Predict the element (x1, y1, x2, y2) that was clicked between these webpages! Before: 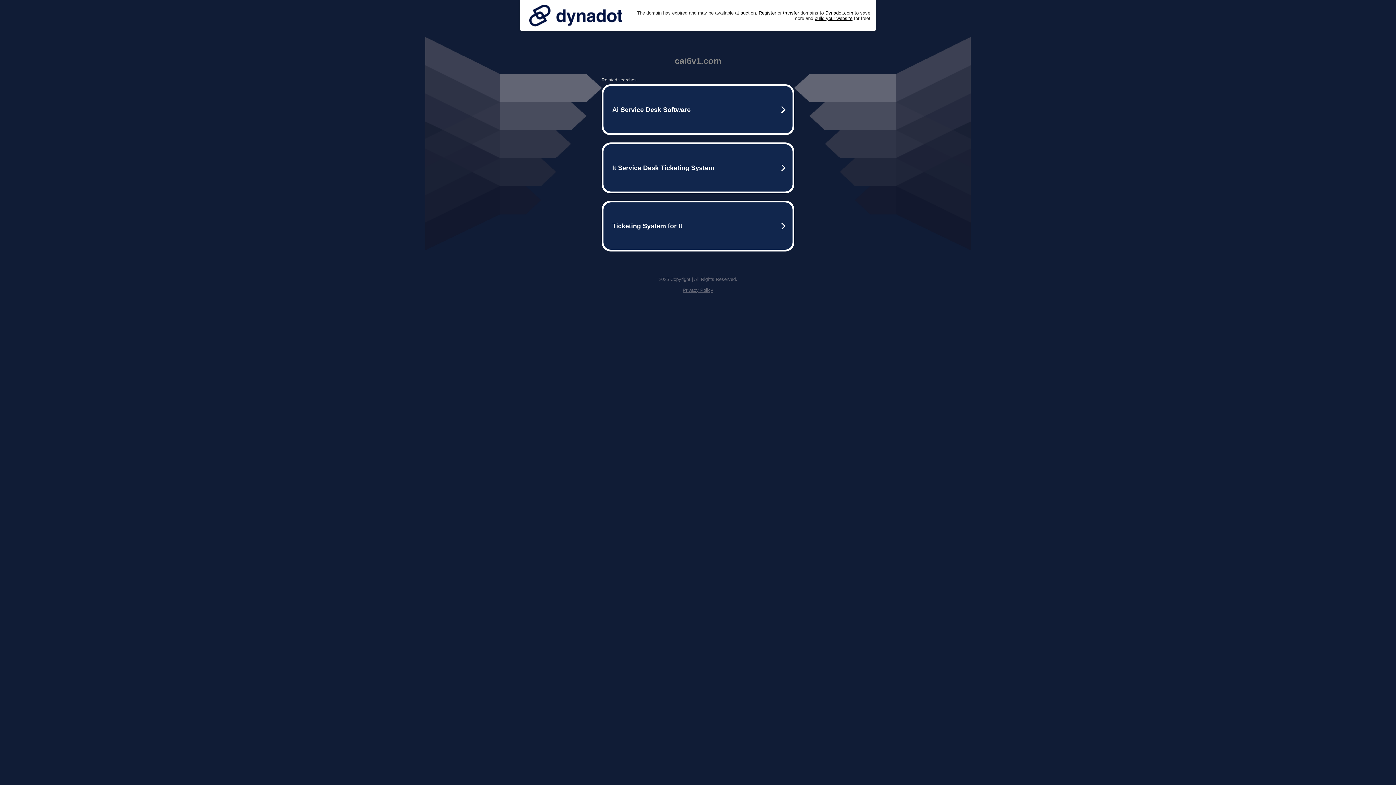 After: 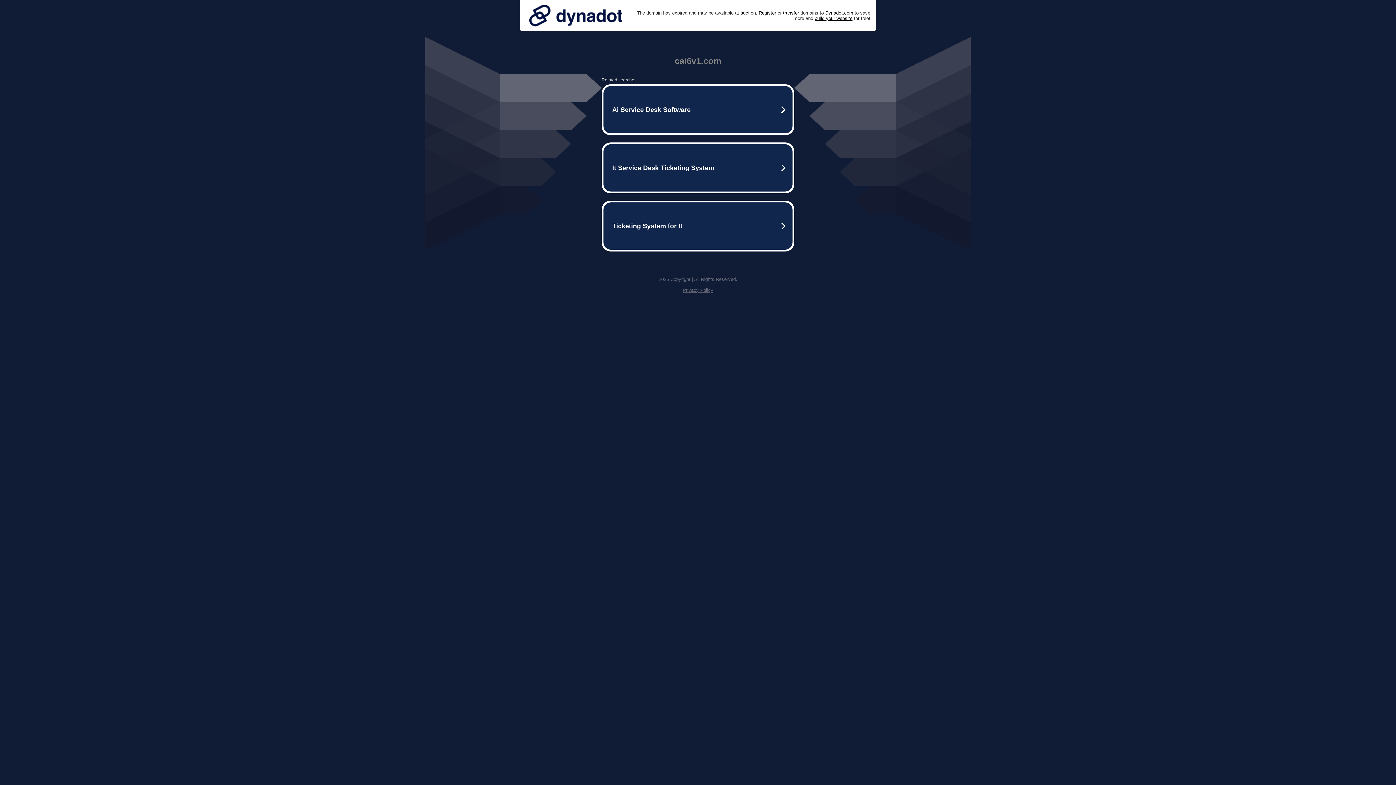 Action: bbox: (525, 0, 626, 30)